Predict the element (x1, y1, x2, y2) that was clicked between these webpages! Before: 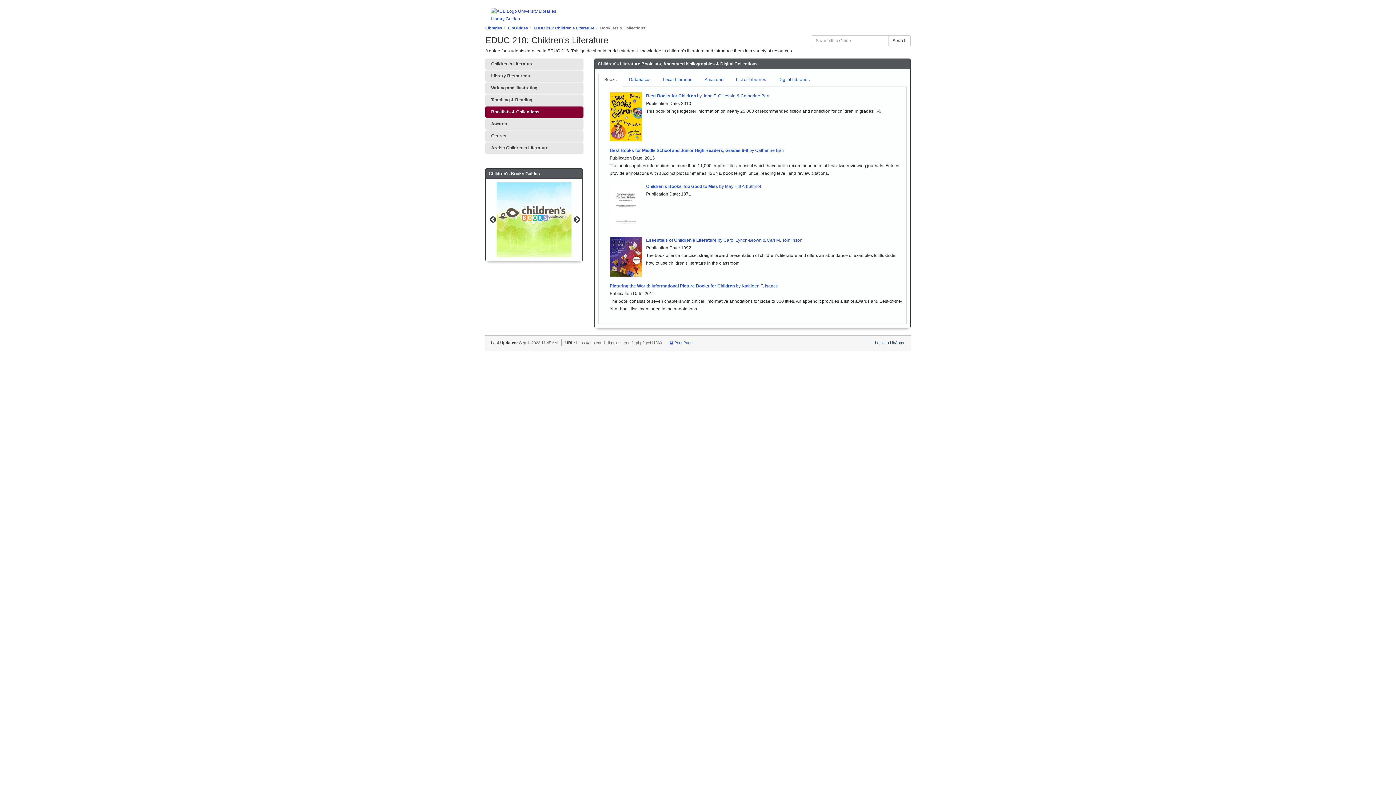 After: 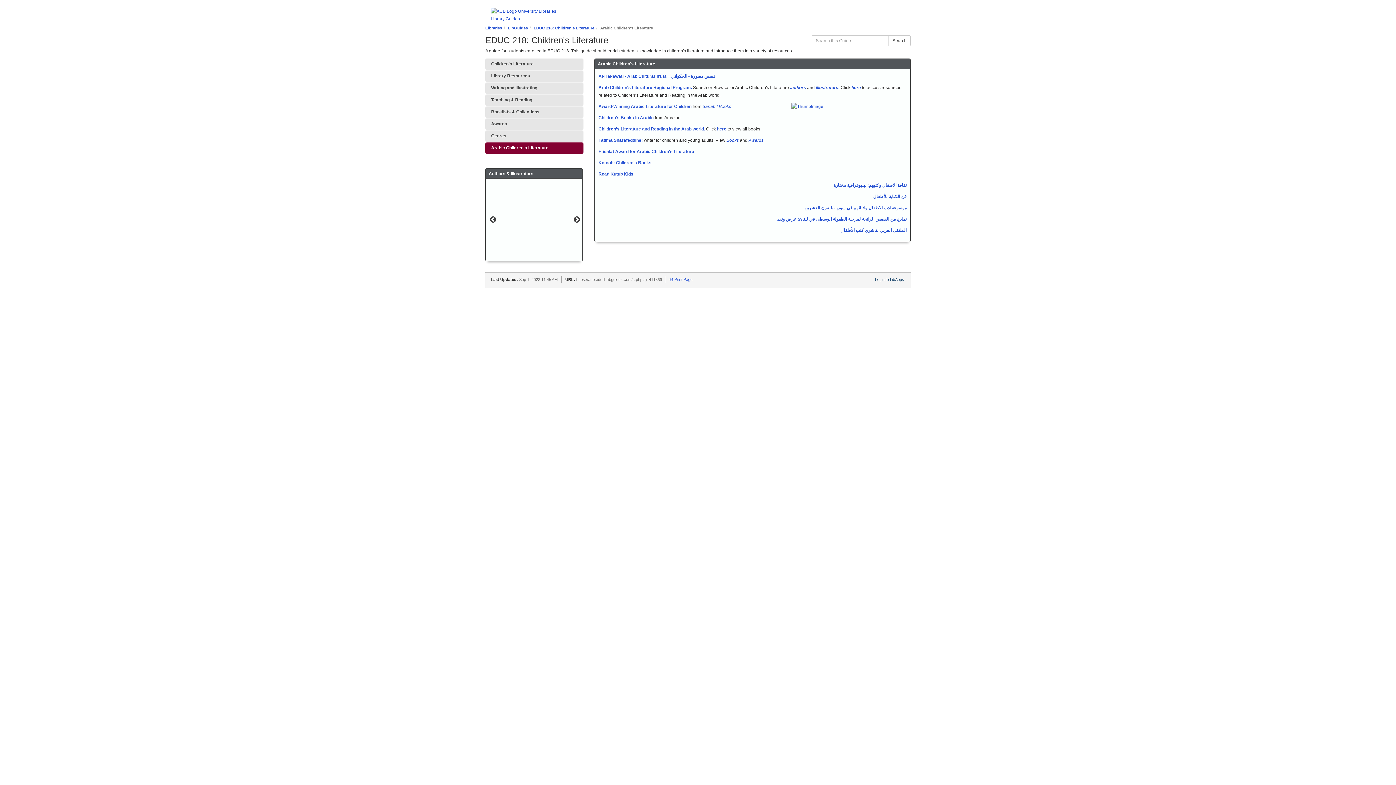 Action: bbox: (485, 142, 583, 153) label: Arabic Children's Literature